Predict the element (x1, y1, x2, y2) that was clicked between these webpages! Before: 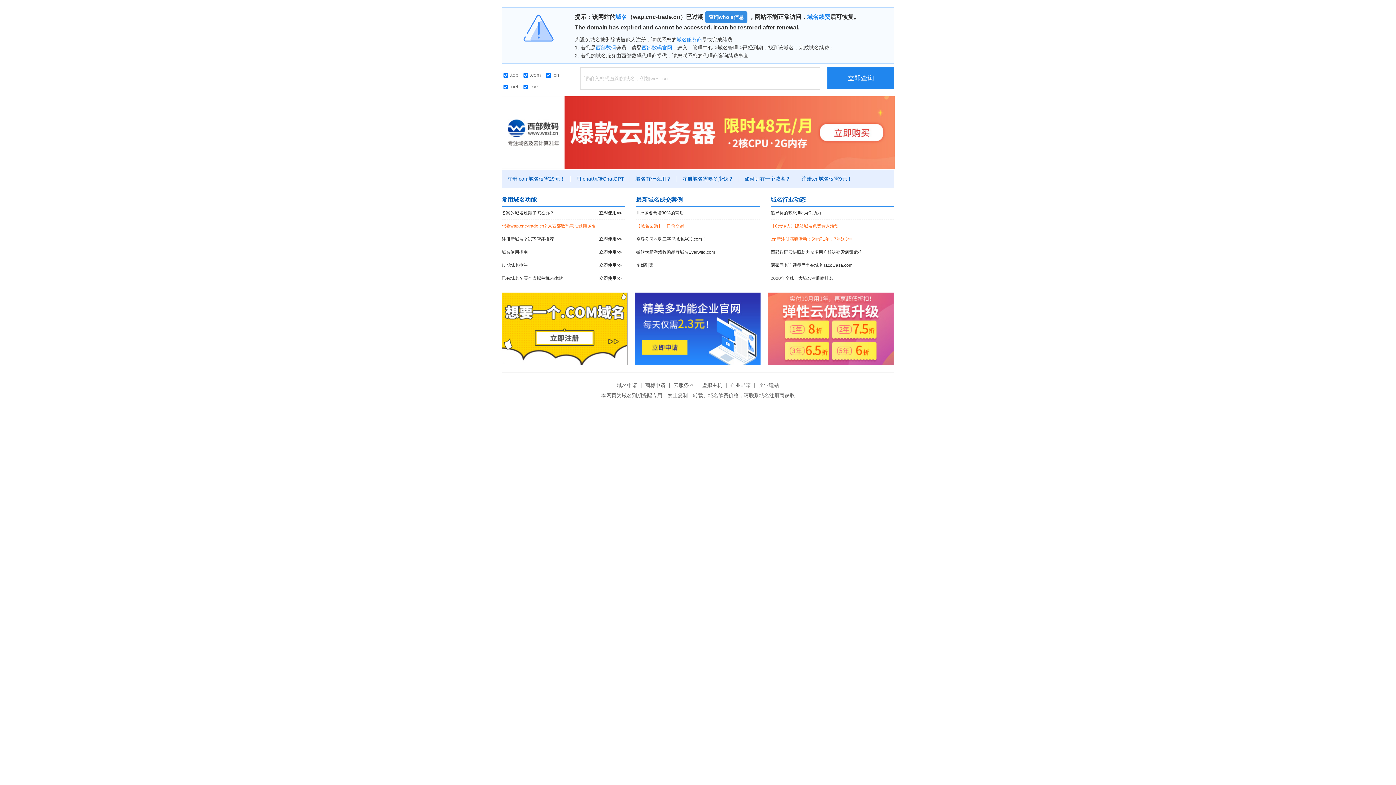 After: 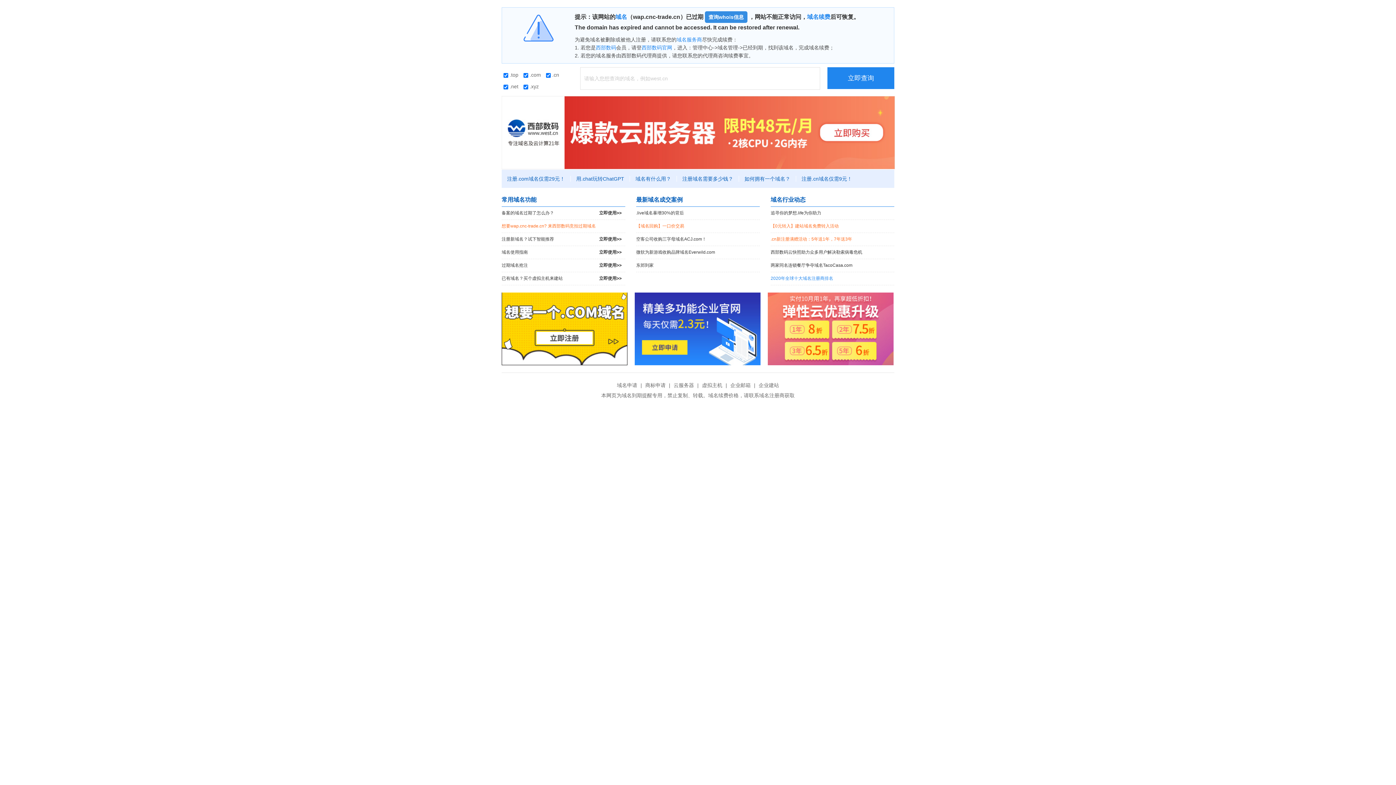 Action: bbox: (770, 272, 894, 285) label: 2020年全球十大域名注册商排名